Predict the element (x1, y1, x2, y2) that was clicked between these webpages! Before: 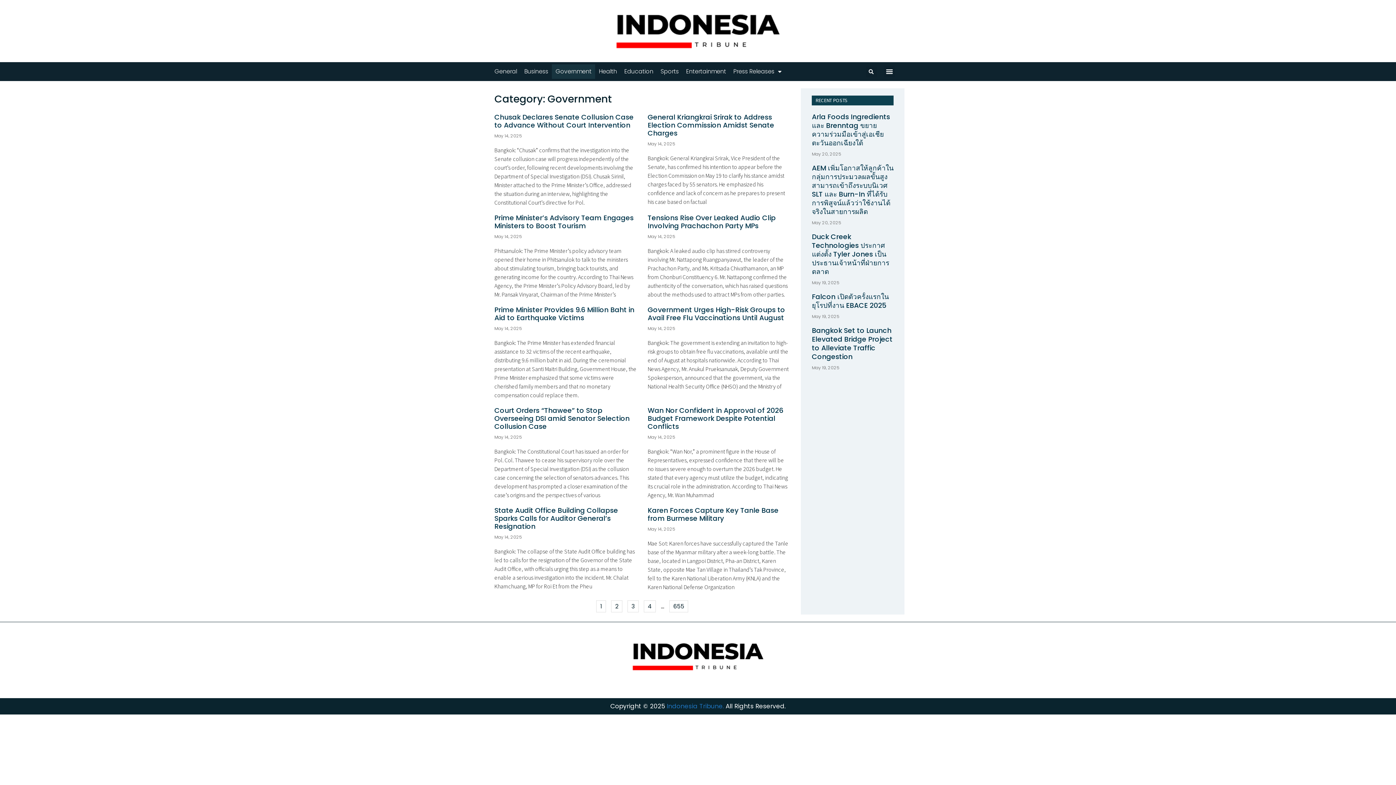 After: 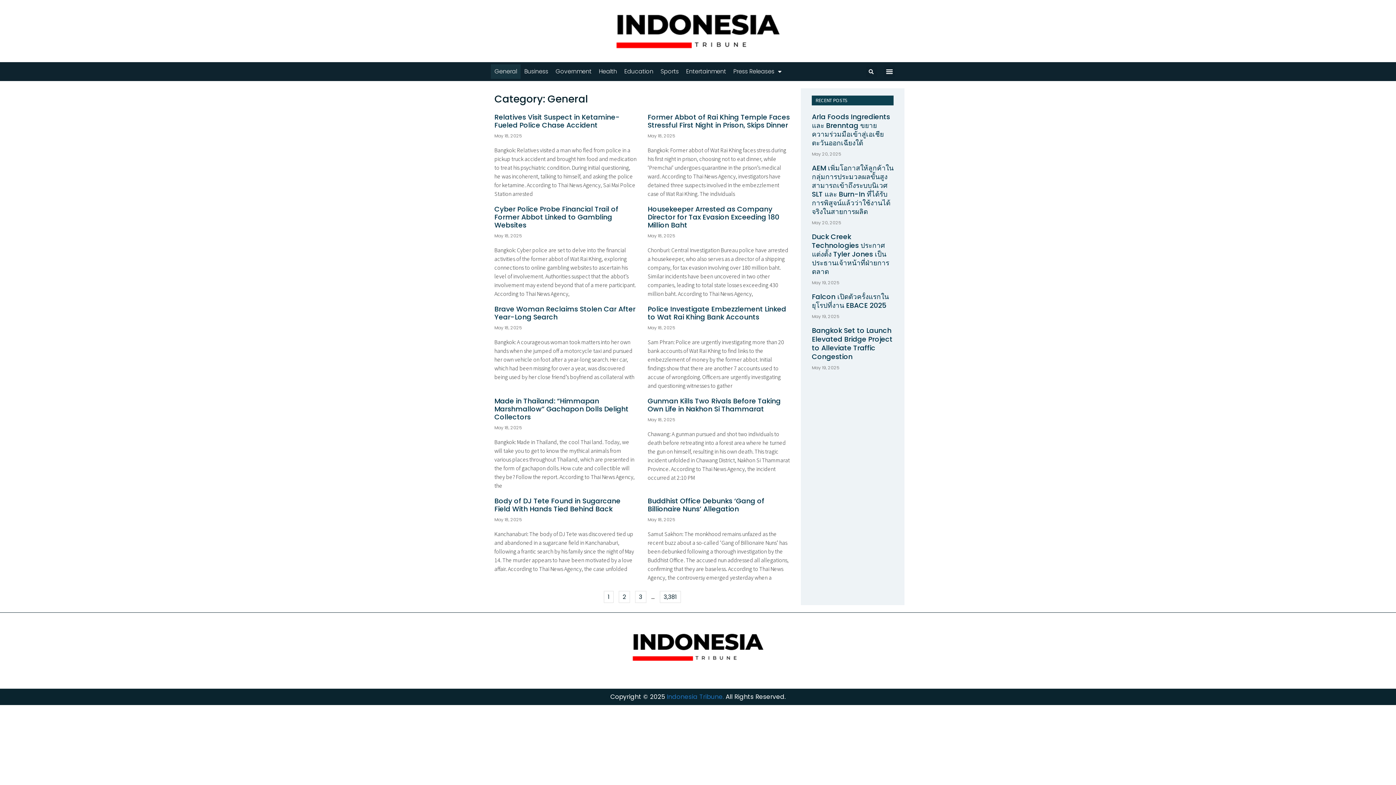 Action: bbox: (490, 64, 520, 78) label: General